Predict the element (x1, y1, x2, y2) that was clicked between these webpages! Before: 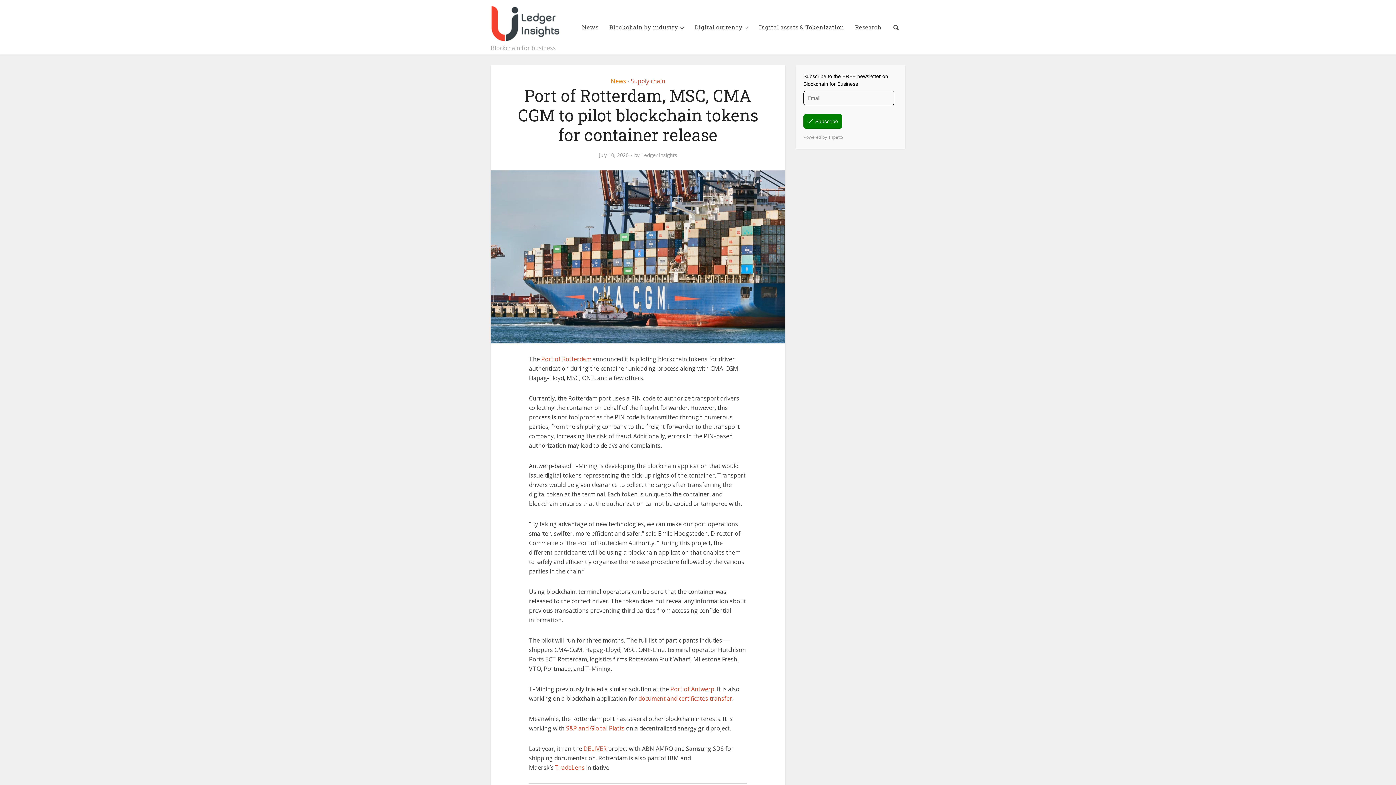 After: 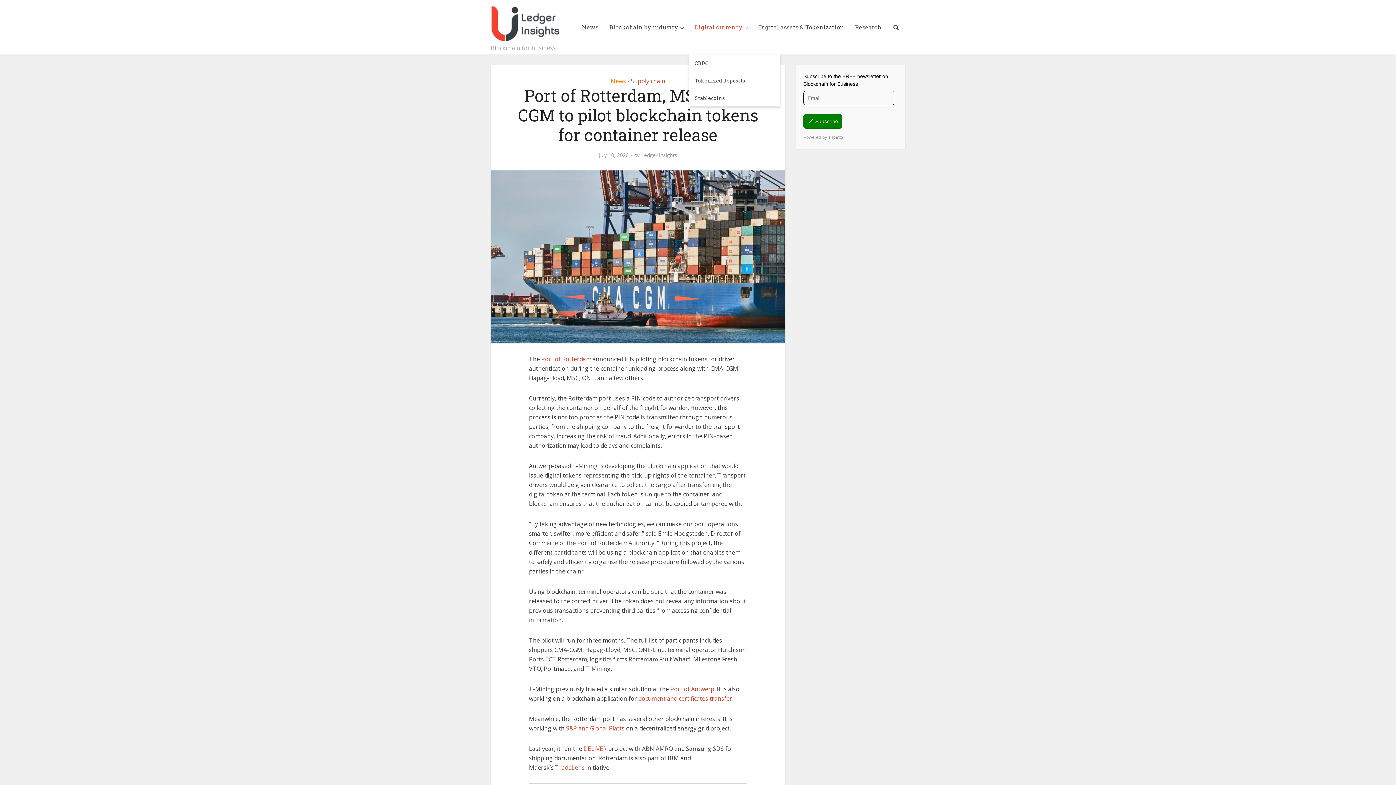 Action: bbox: (689, 0, 753, 54) label: Digital currency